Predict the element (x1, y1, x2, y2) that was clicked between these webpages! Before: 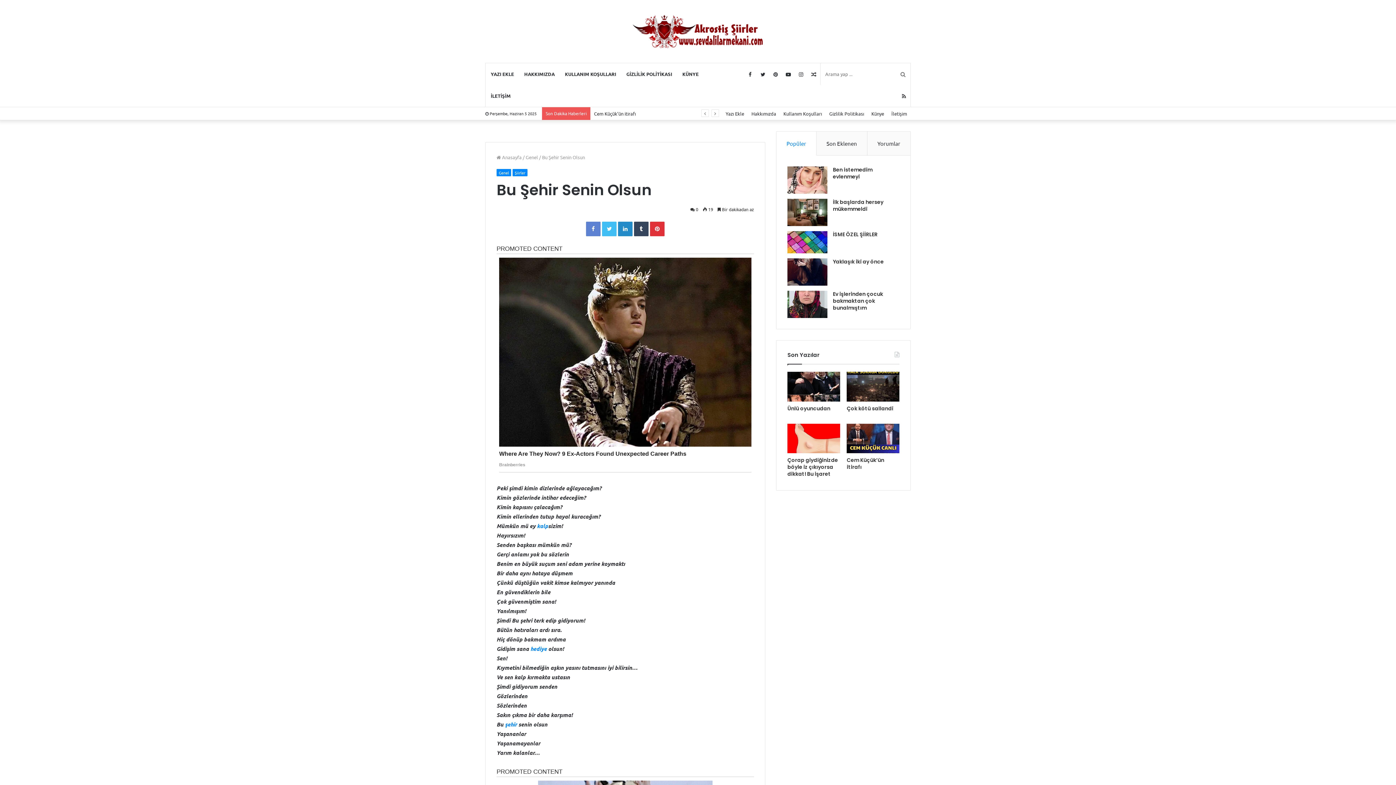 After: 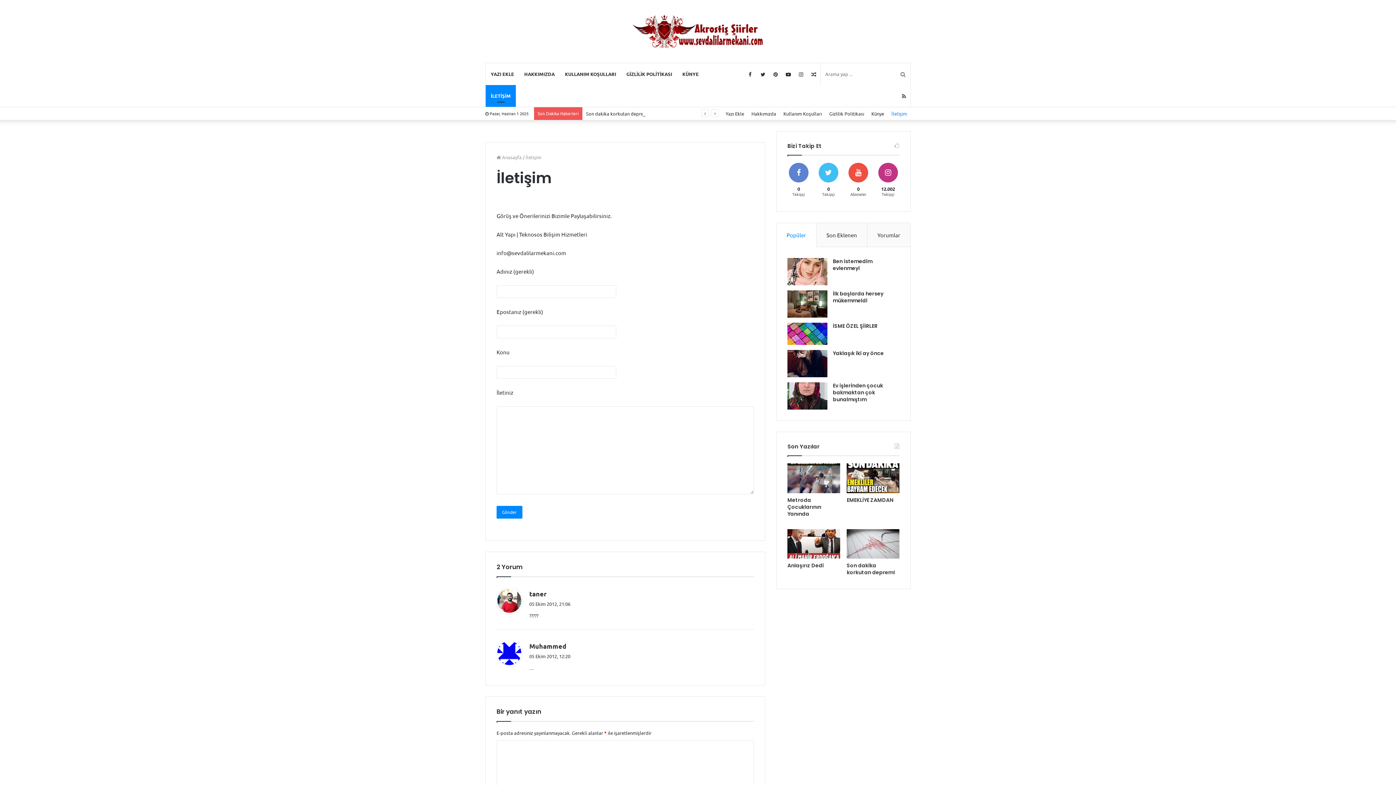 Action: label: İletişim bbox: (888, 107, 910, 120)